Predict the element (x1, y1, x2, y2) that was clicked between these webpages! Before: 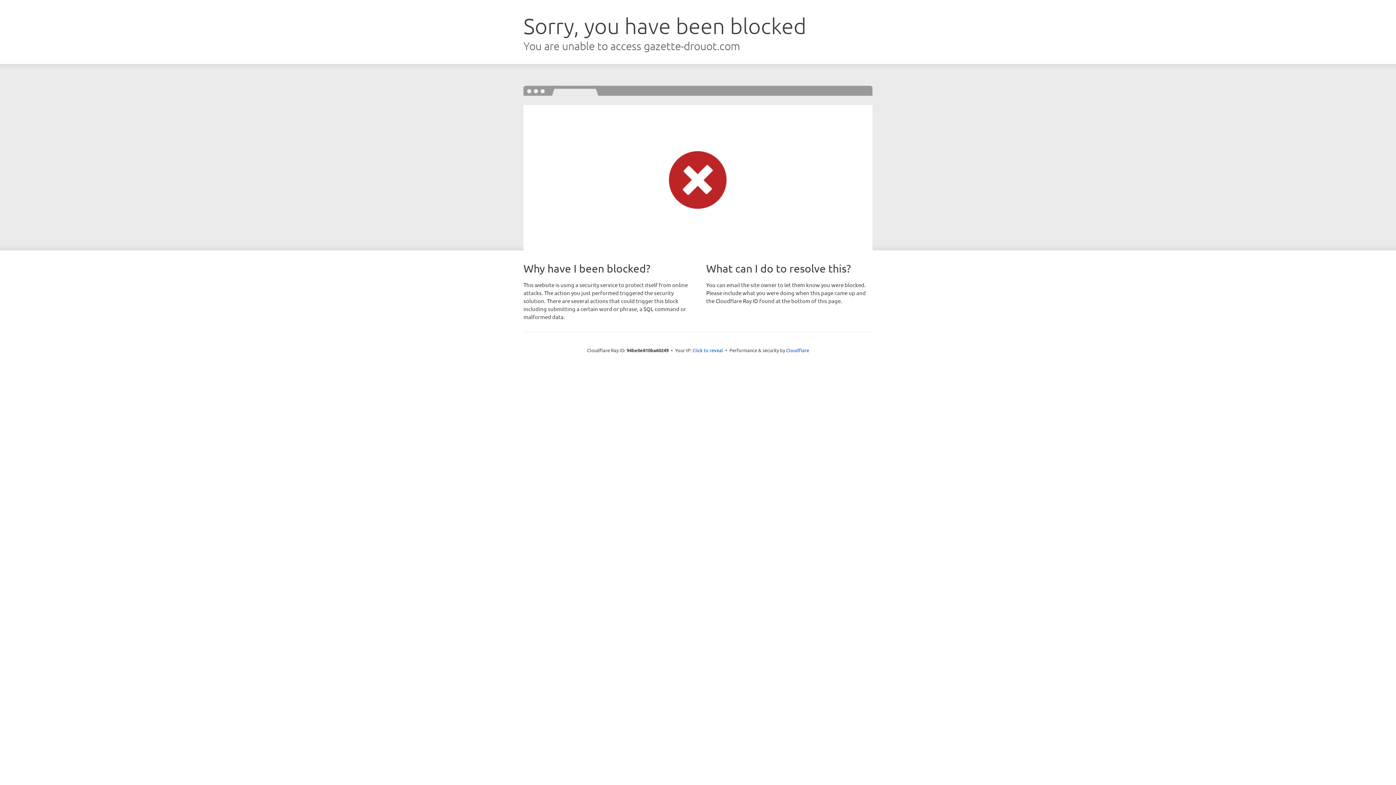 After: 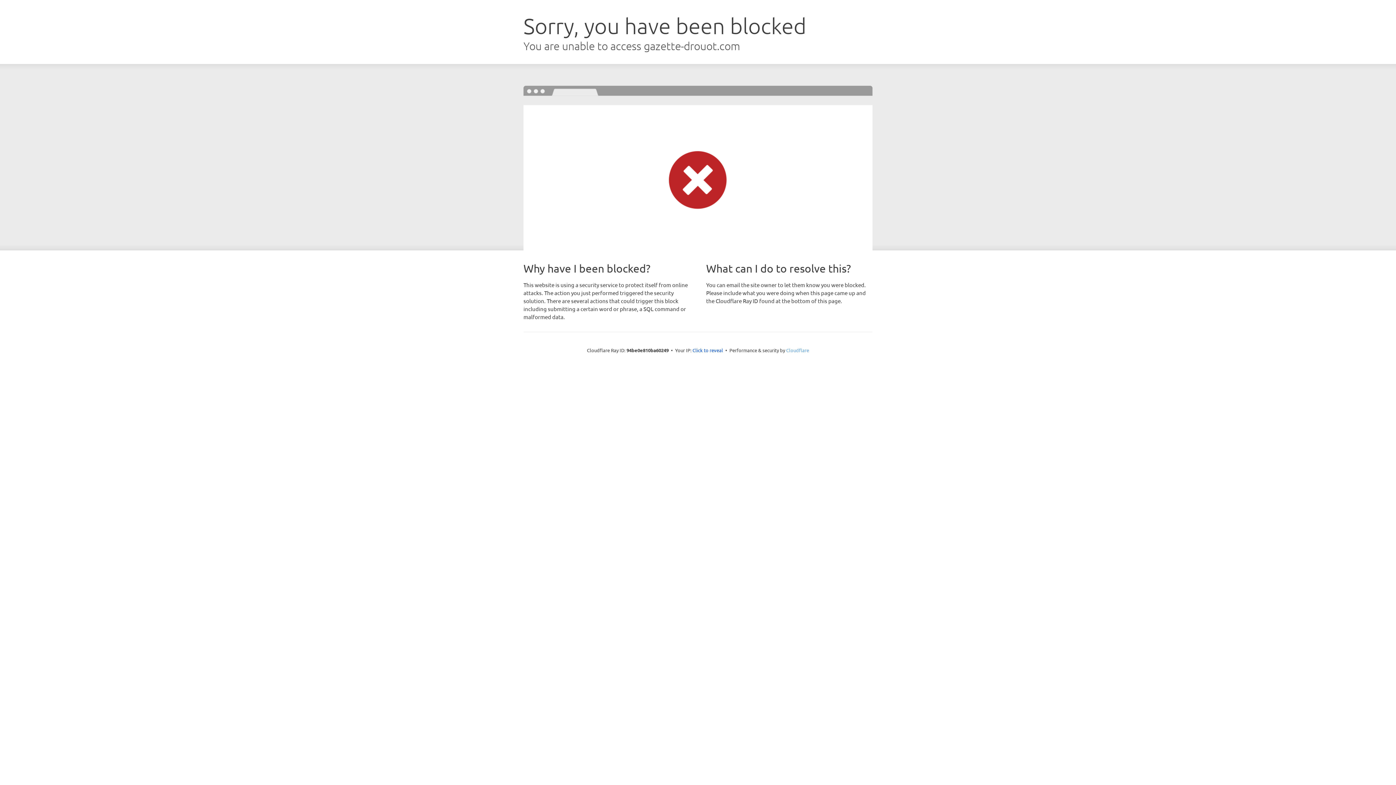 Action: label: Cloudflare bbox: (786, 347, 809, 353)